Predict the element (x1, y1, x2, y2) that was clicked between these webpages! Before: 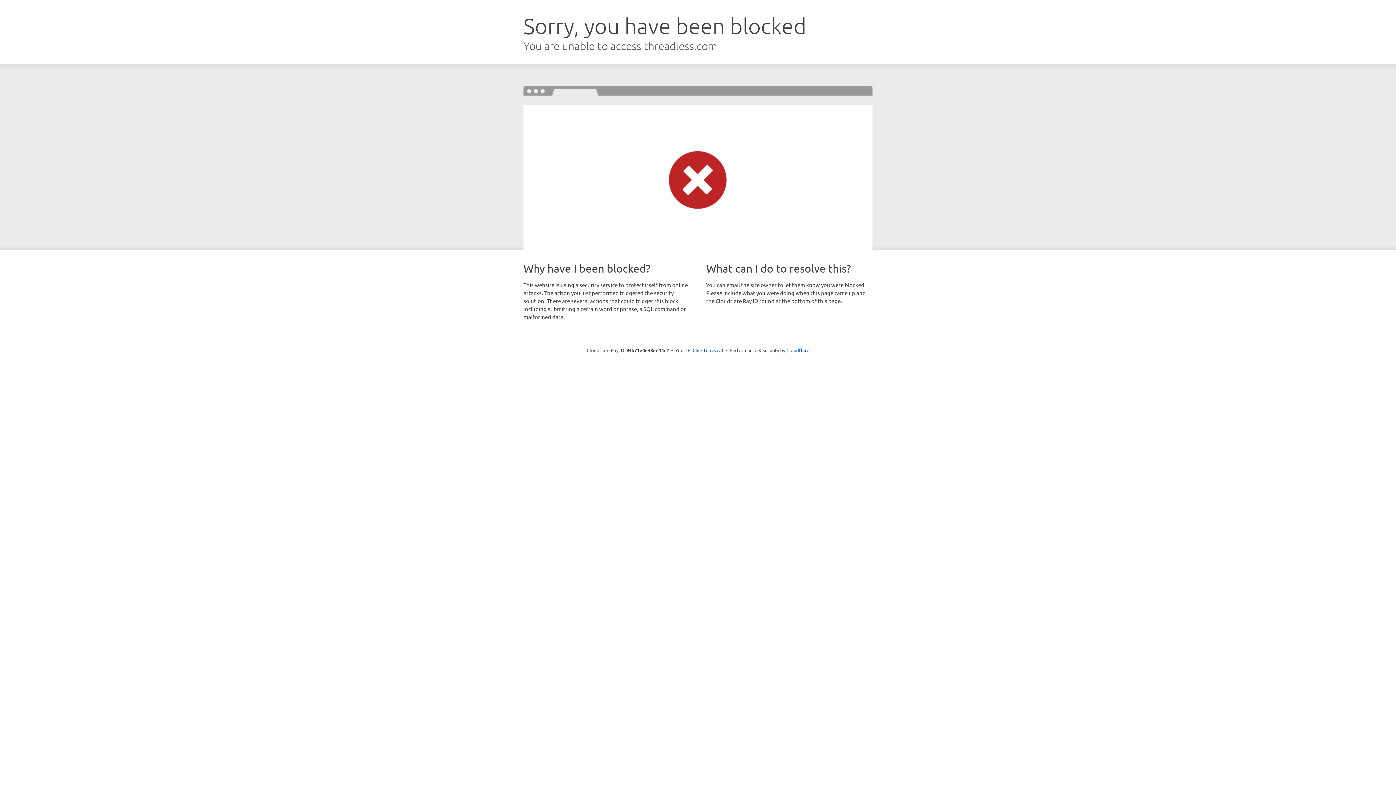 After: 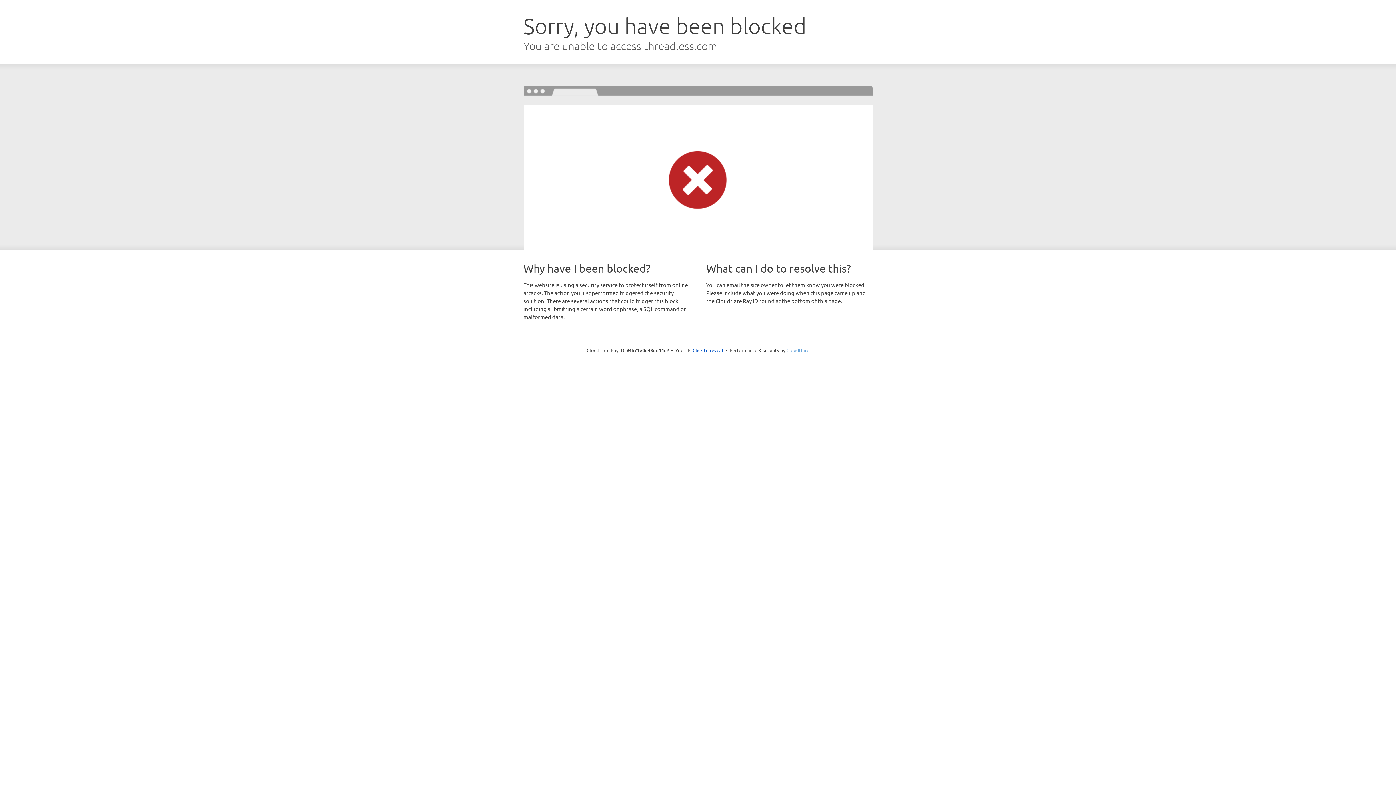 Action: label: Cloudflare bbox: (786, 347, 809, 353)